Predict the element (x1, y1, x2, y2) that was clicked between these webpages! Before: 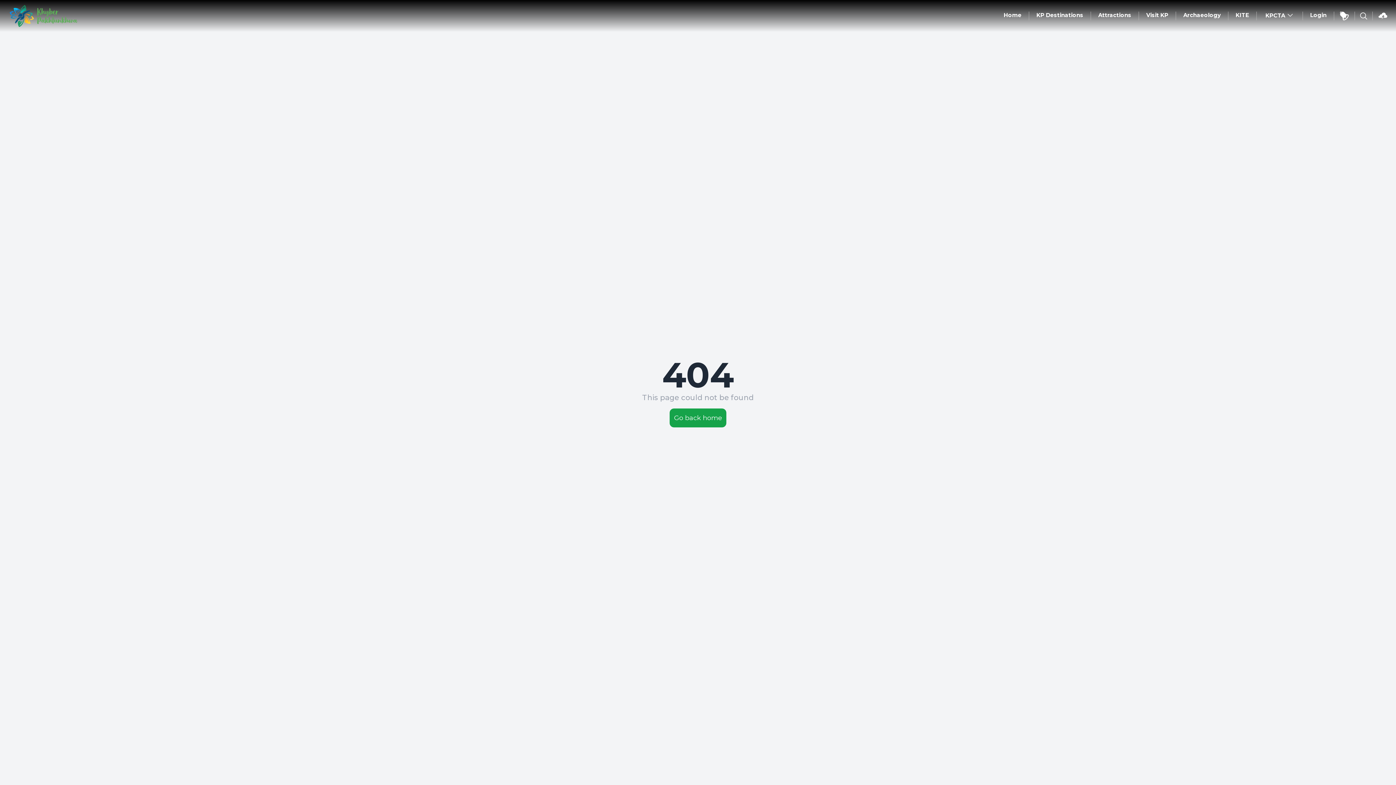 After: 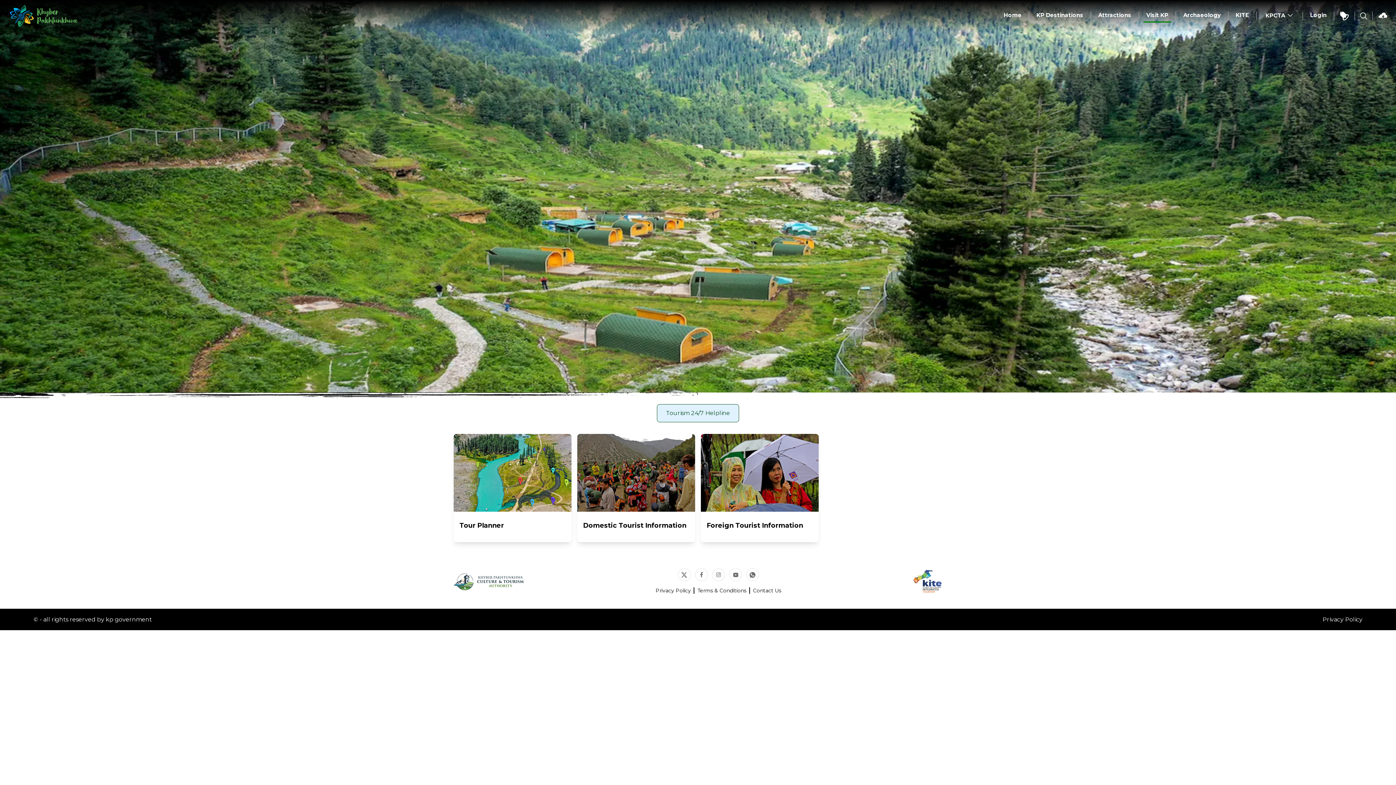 Action: bbox: (1143, 8, 1171, 21) label: Visit KP